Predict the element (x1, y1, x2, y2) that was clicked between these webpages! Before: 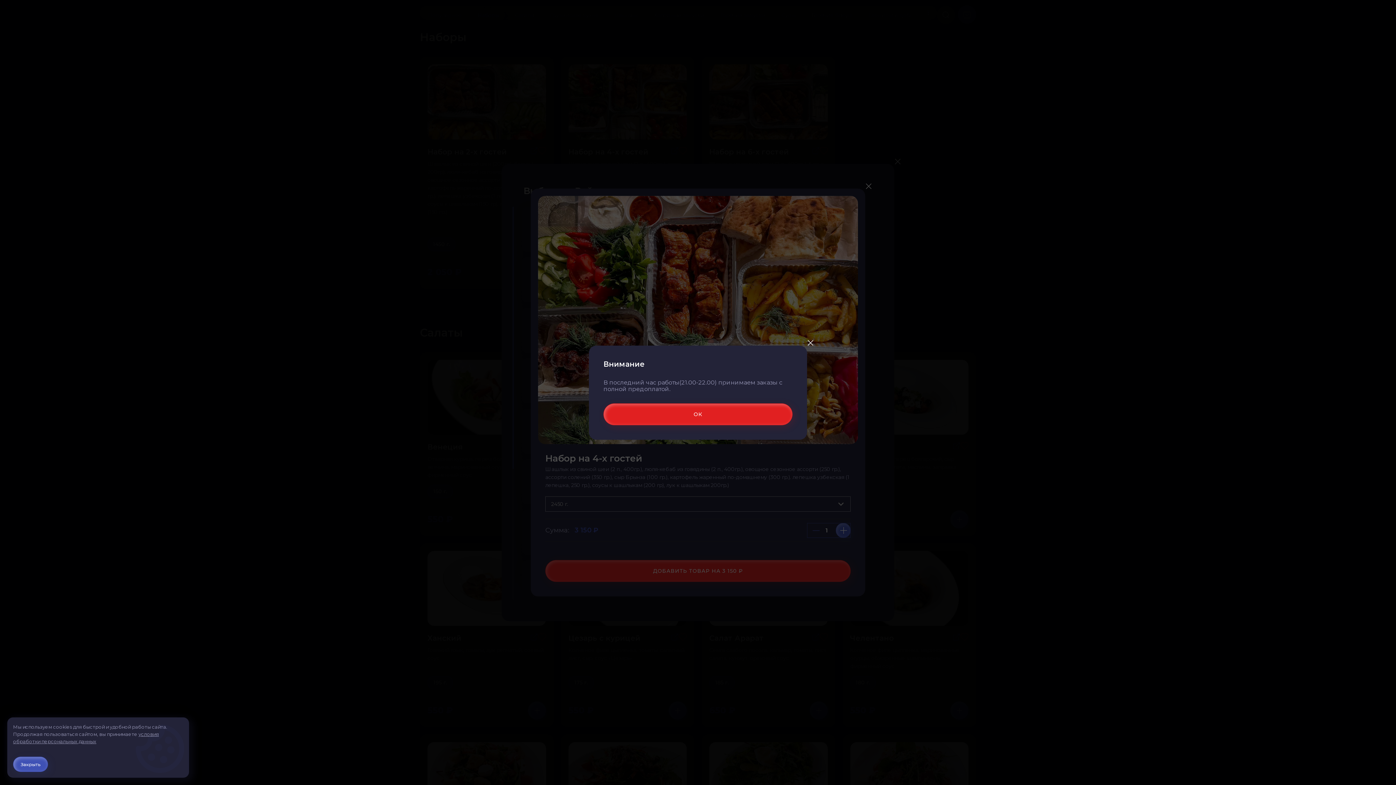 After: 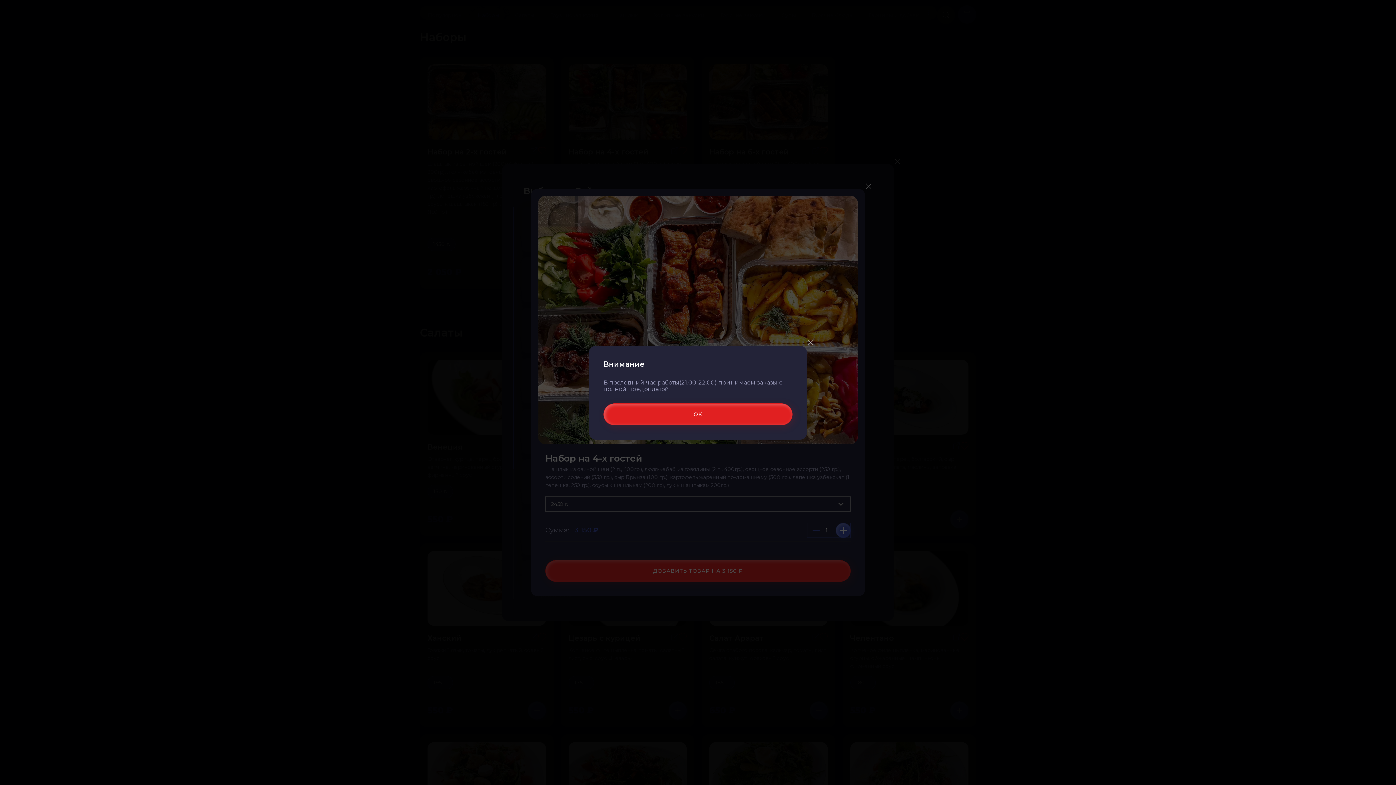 Action: label: Accept all cookies bbox: (13, 757, 48, 772)